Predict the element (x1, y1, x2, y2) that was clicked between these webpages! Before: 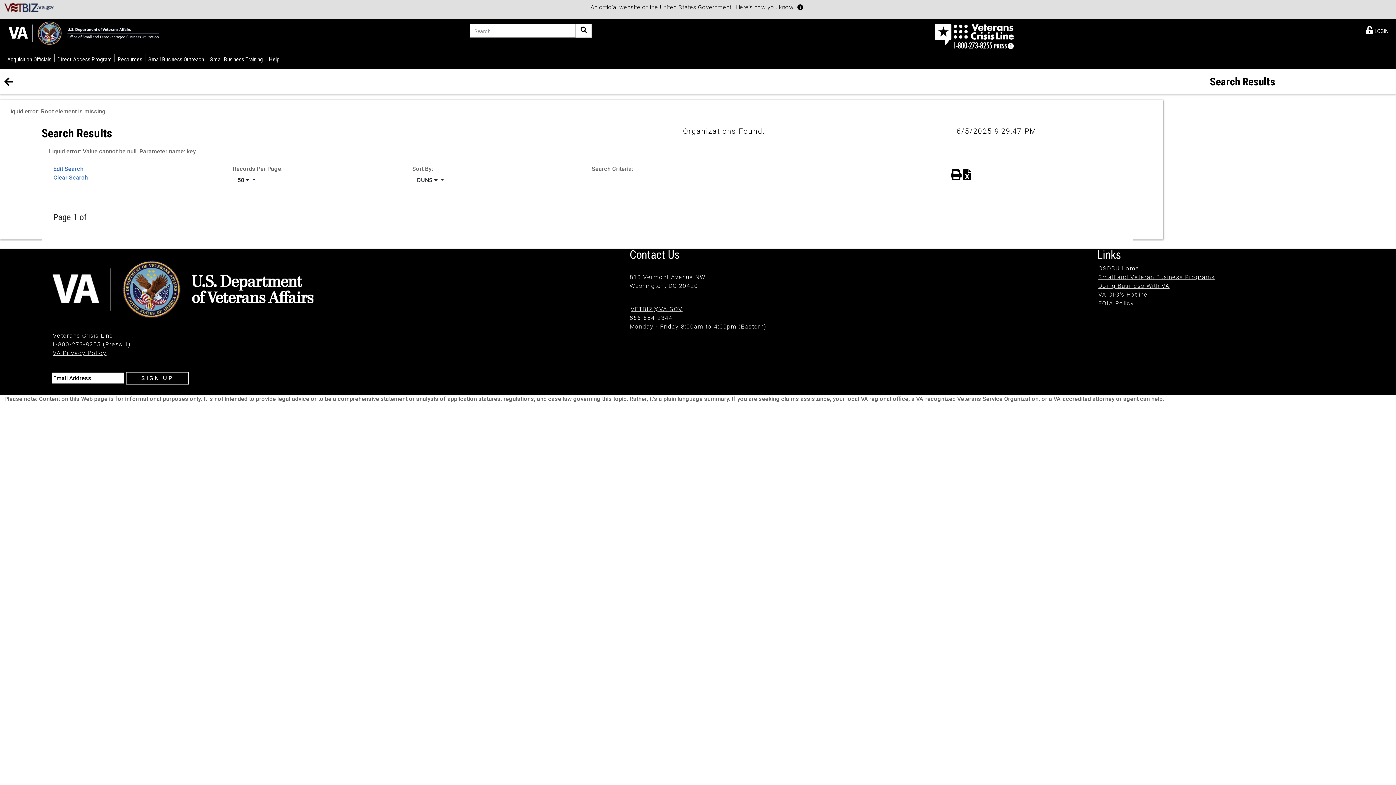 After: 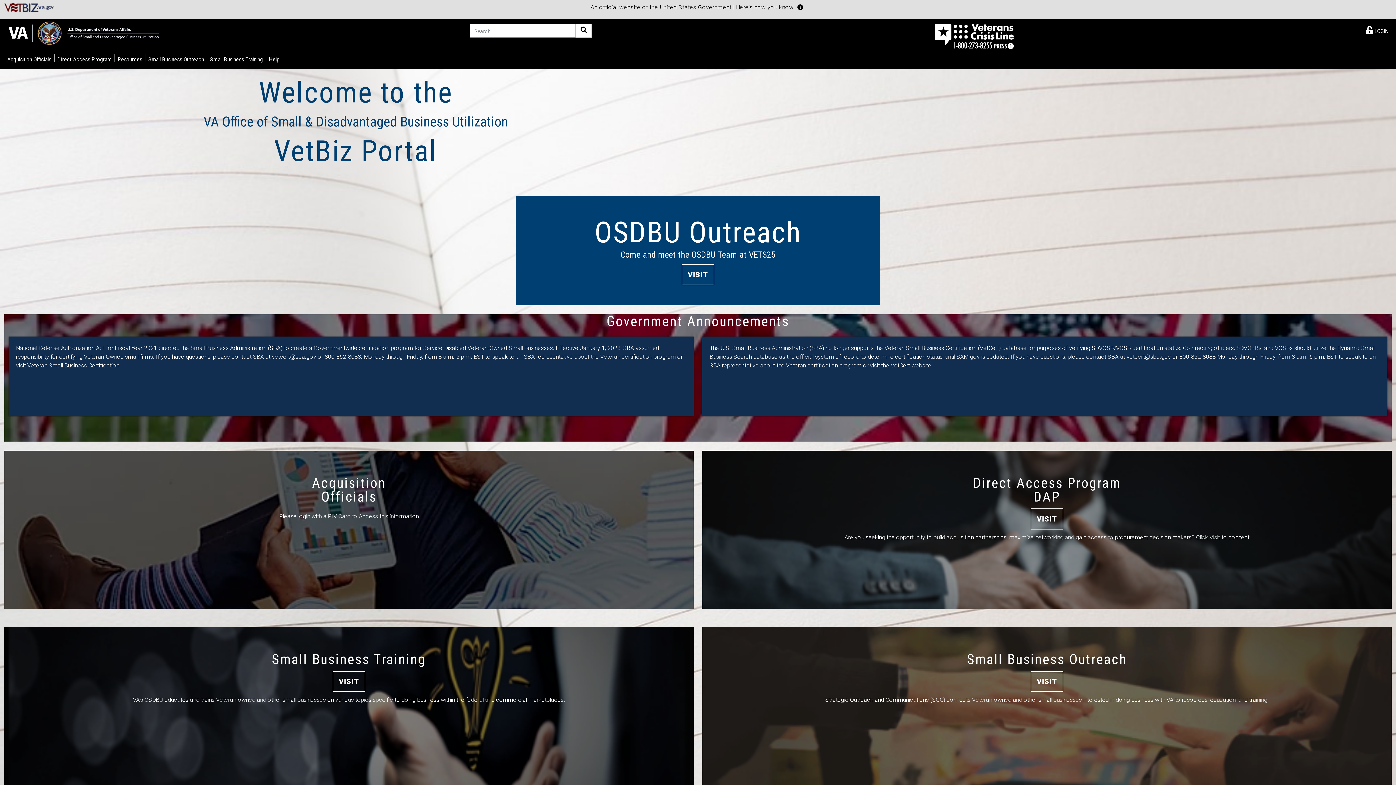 Action: bbox: (4, 20, 163, 45)